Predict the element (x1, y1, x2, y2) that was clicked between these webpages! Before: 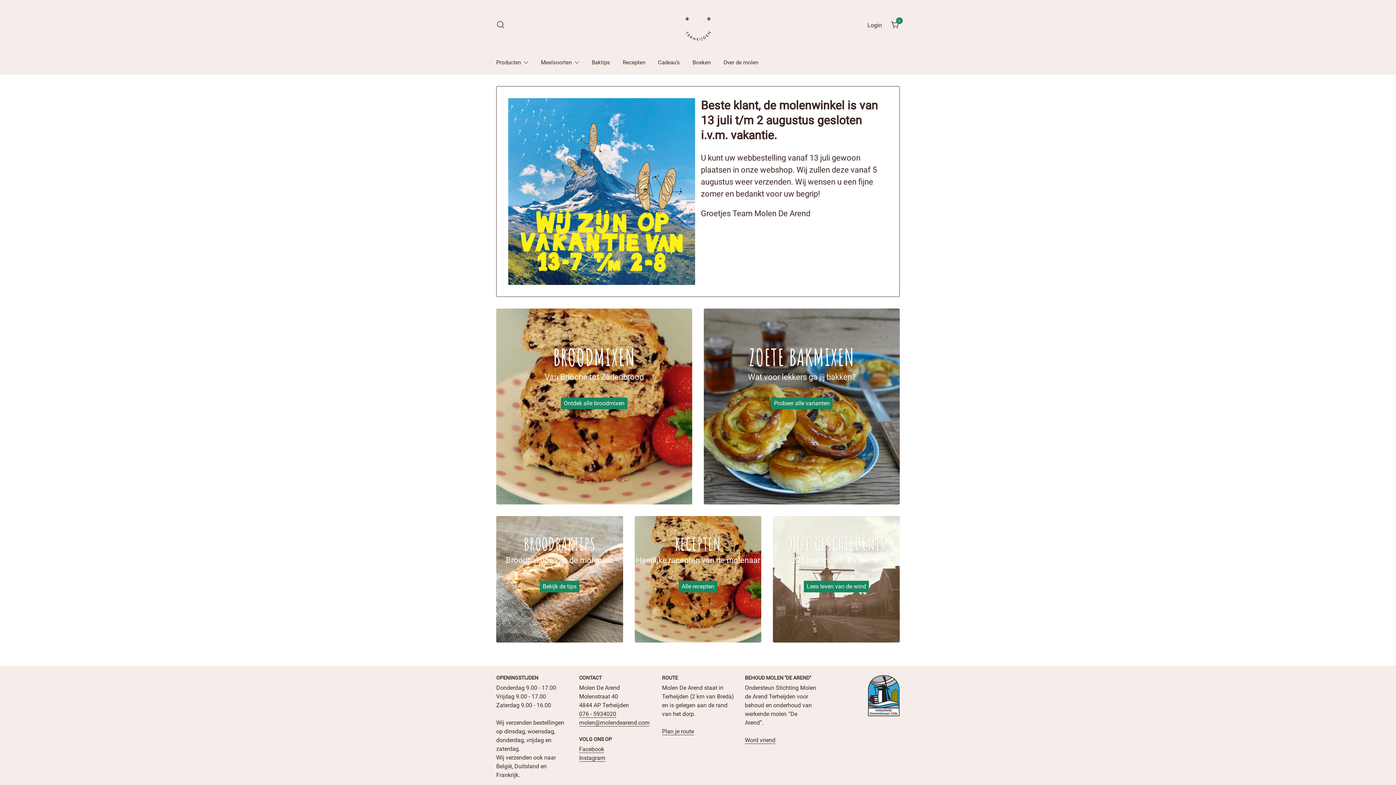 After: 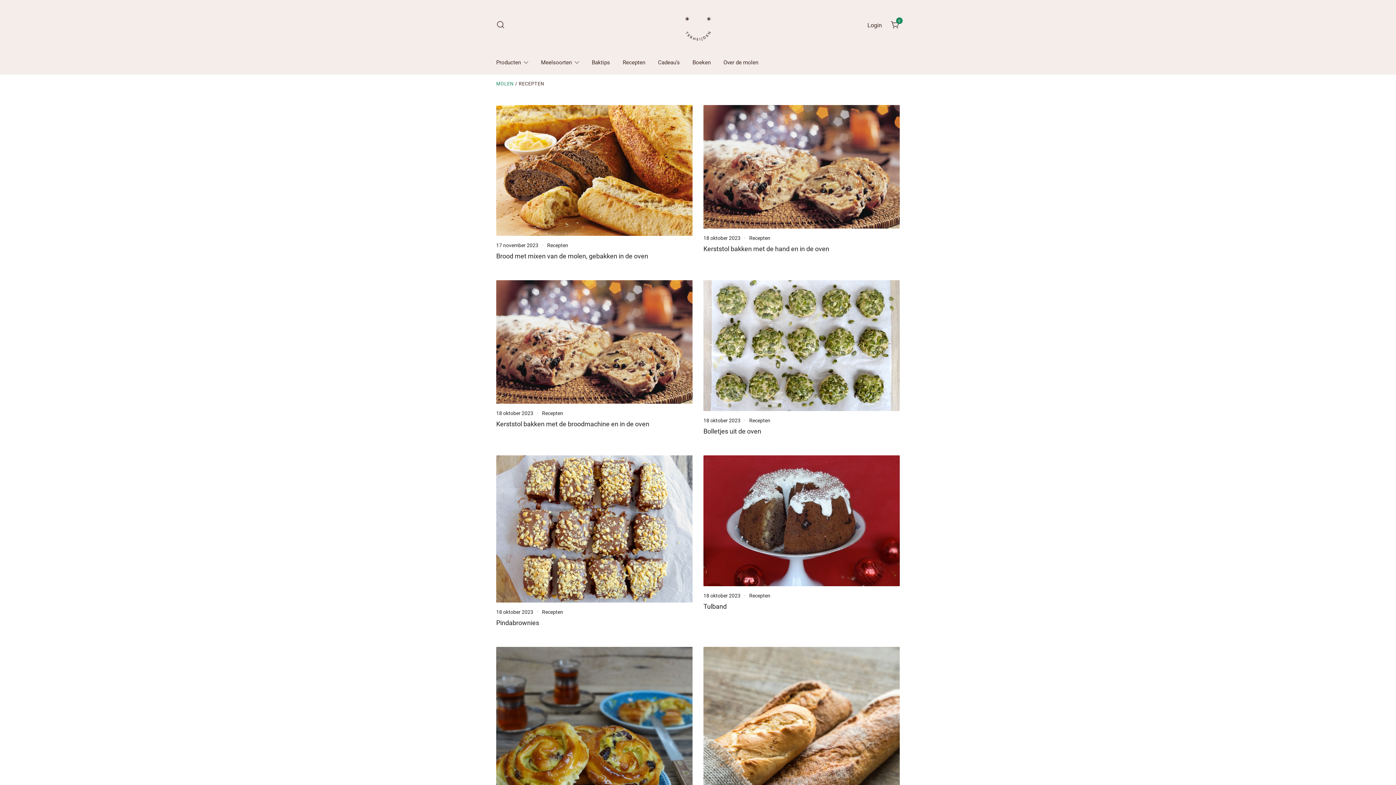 Action: bbox: (678, 580, 717, 592) label: Alle recepten